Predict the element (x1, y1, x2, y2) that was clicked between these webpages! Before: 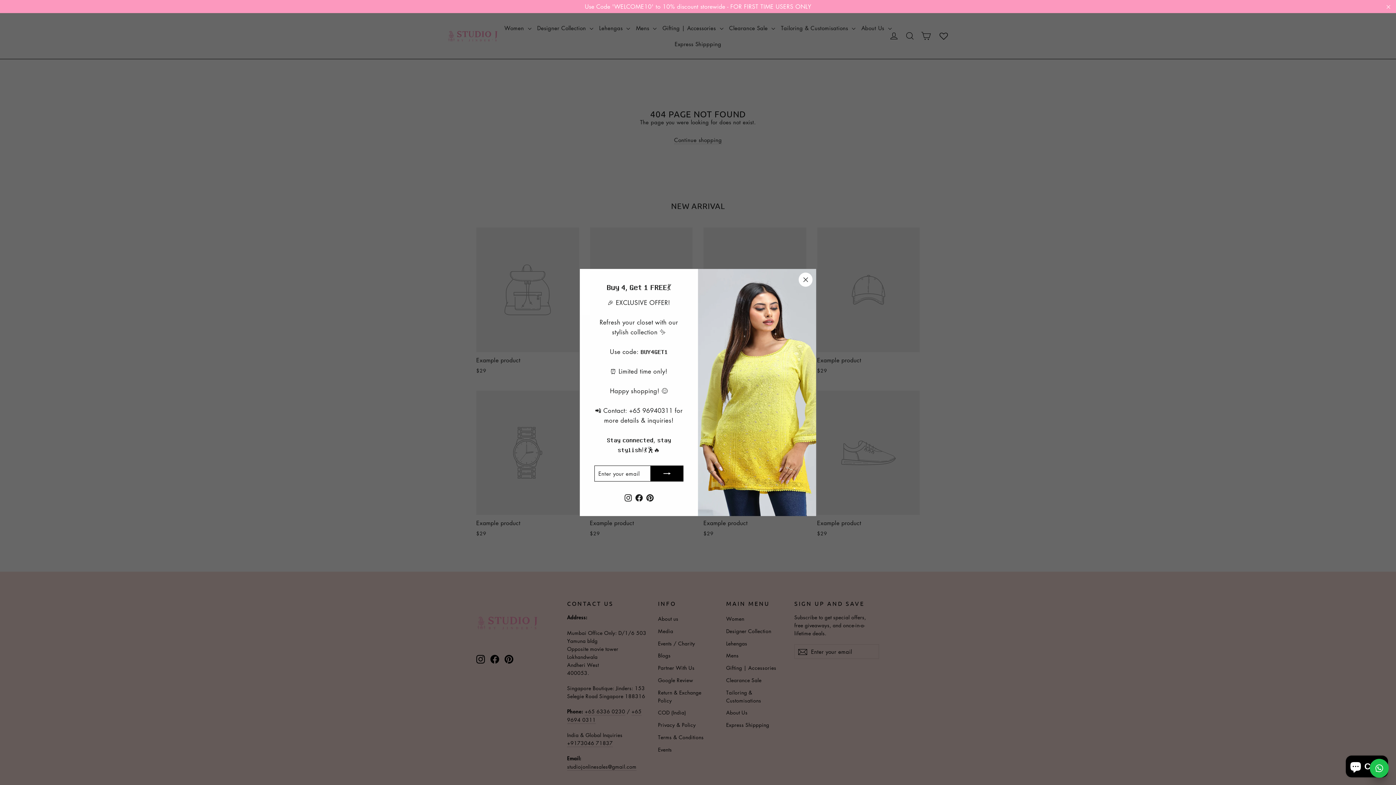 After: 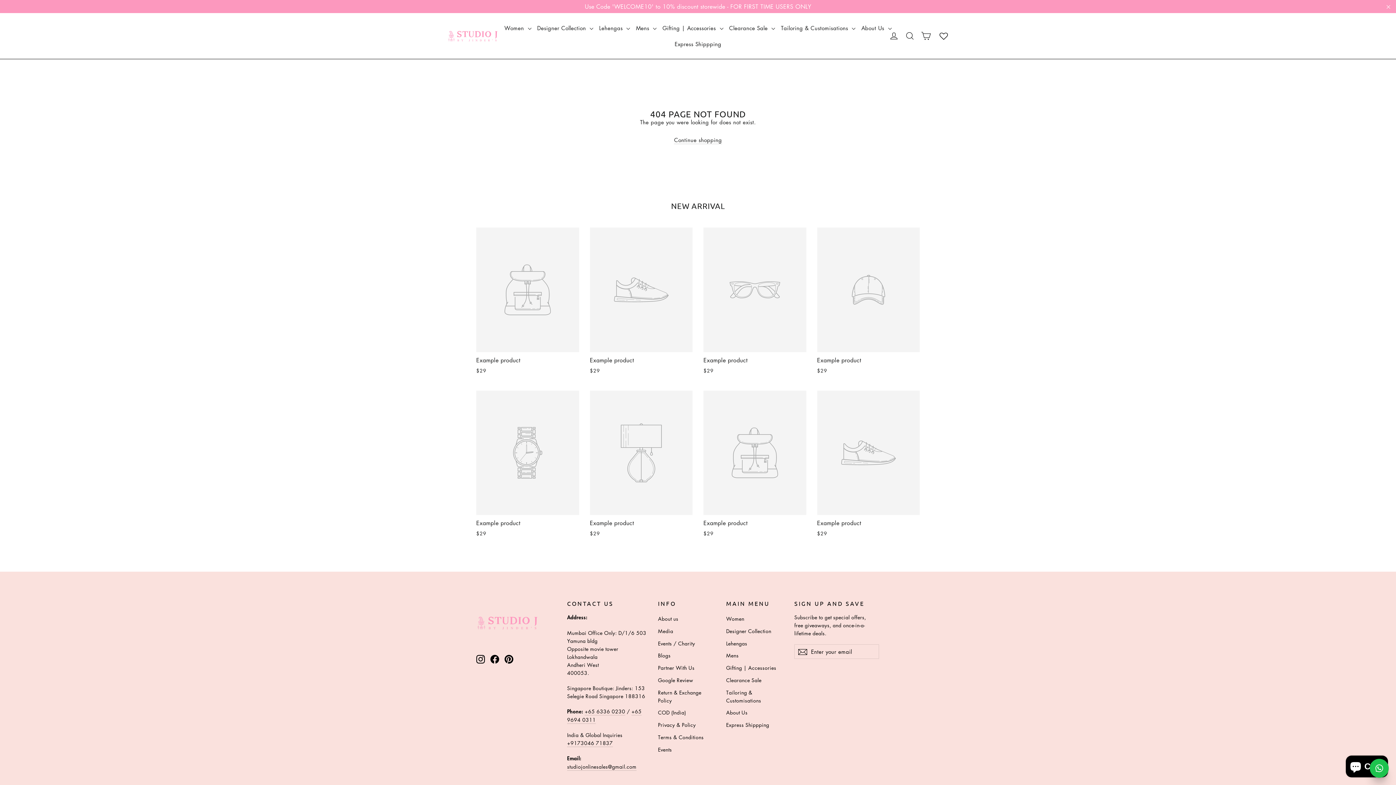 Action: label: "Close (esc)" bbox: (798, 272, 812, 286)